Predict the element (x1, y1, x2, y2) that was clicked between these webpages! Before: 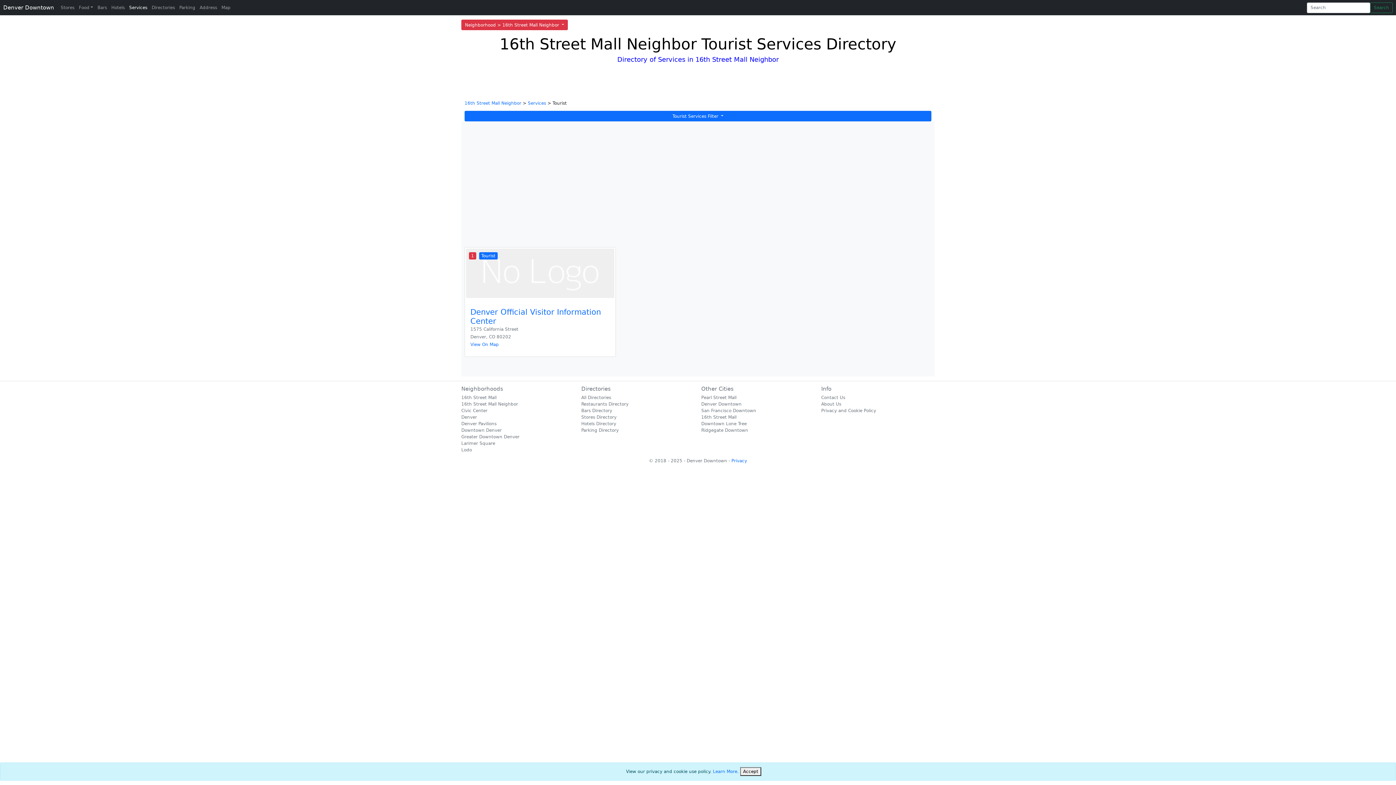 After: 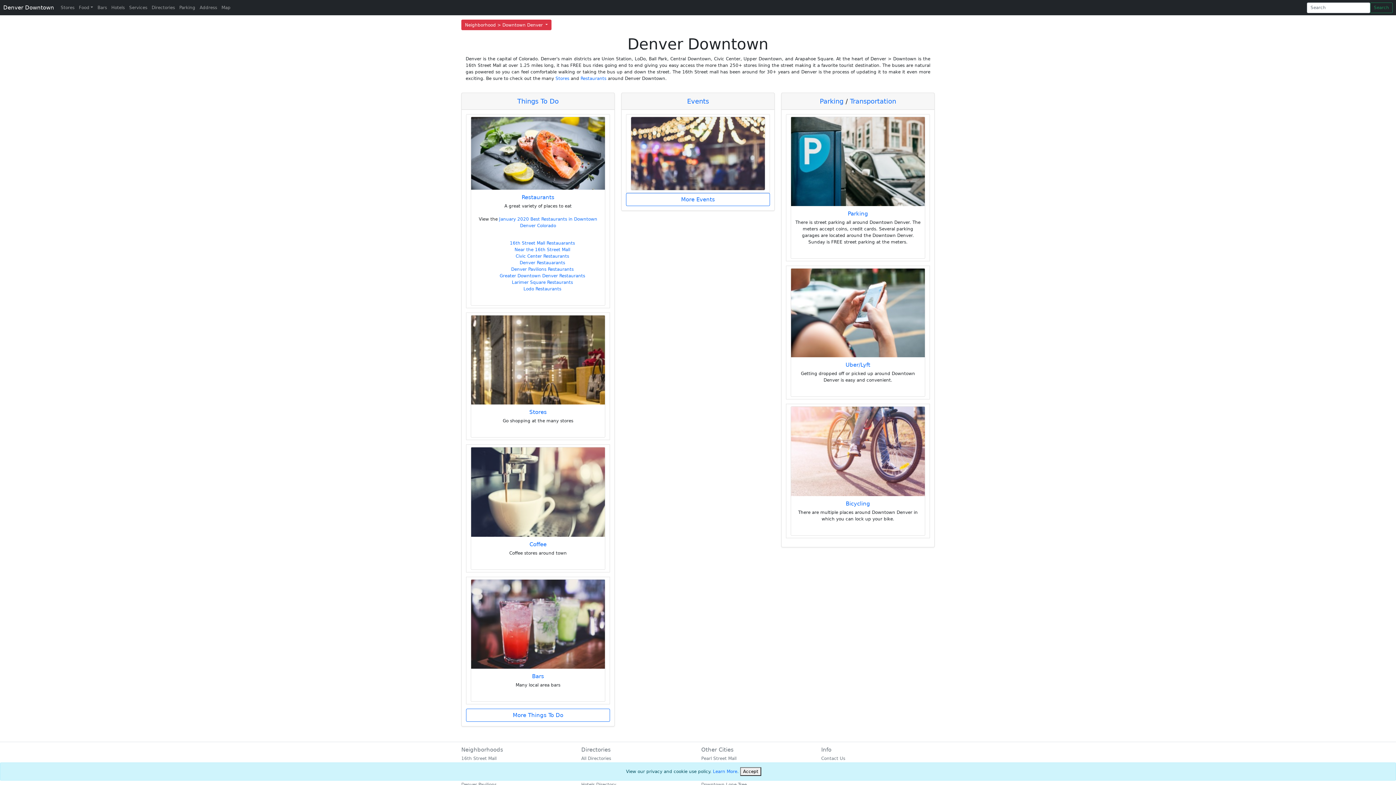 Action: bbox: (701, 401, 741, 406) label: Denver Downtown